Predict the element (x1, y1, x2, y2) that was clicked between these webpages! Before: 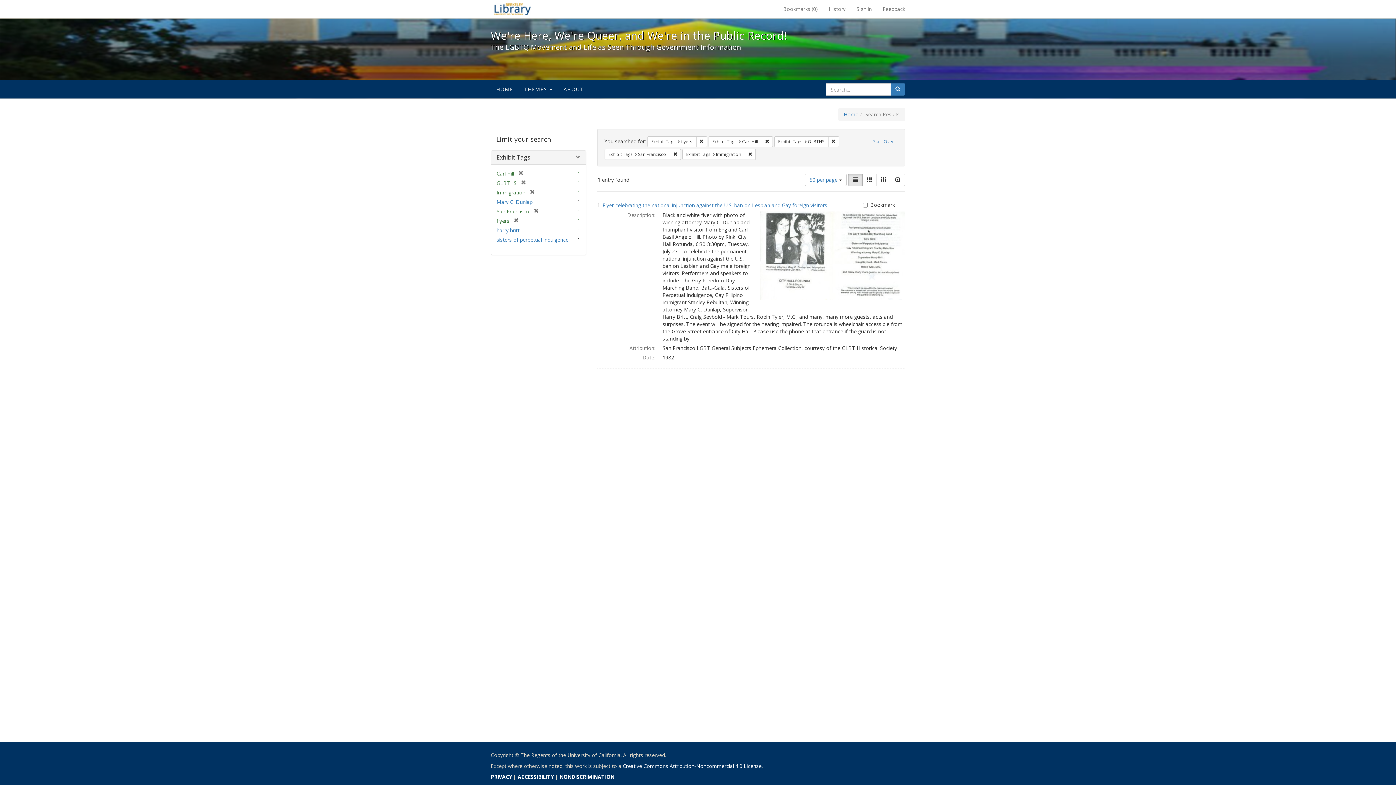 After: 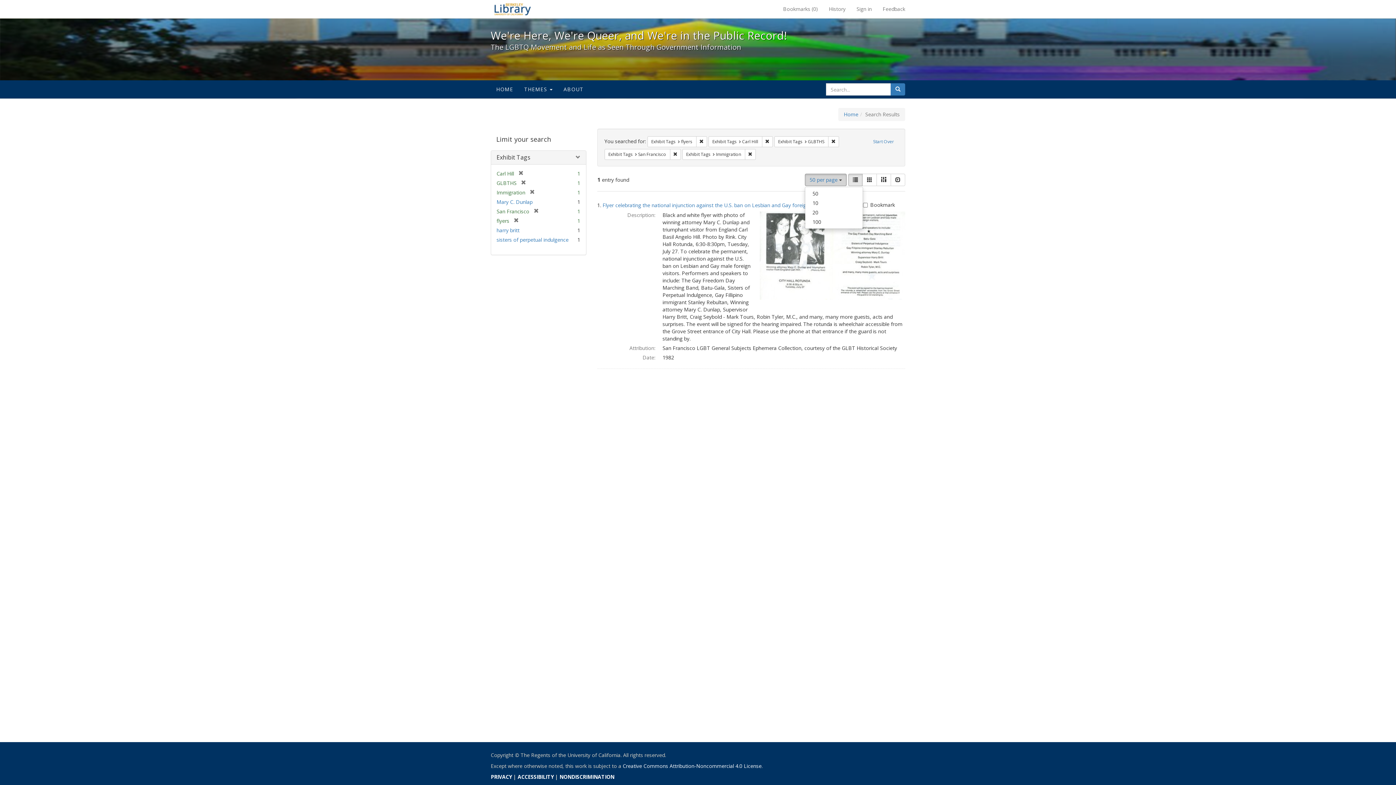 Action: bbox: (805, 173, 846, 186) label: 50 per page 